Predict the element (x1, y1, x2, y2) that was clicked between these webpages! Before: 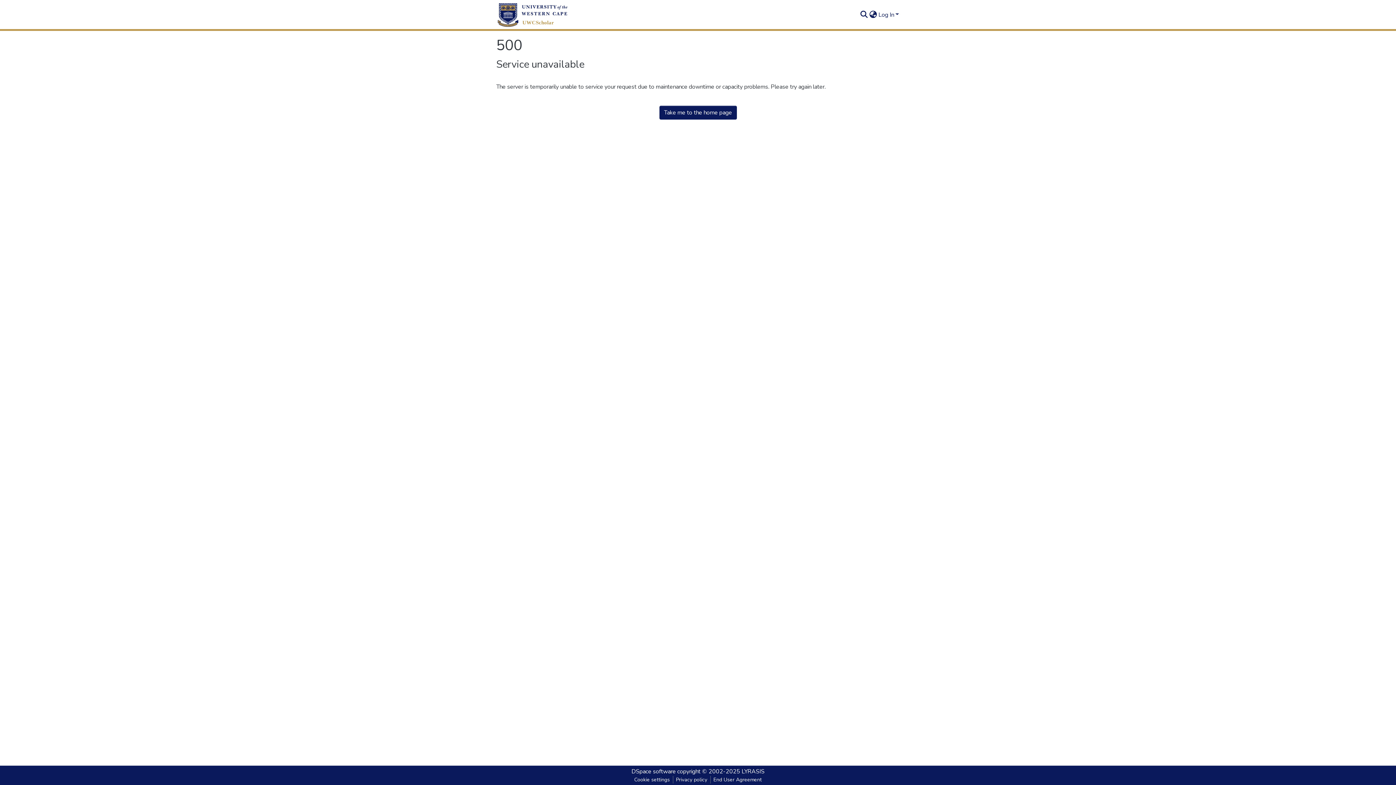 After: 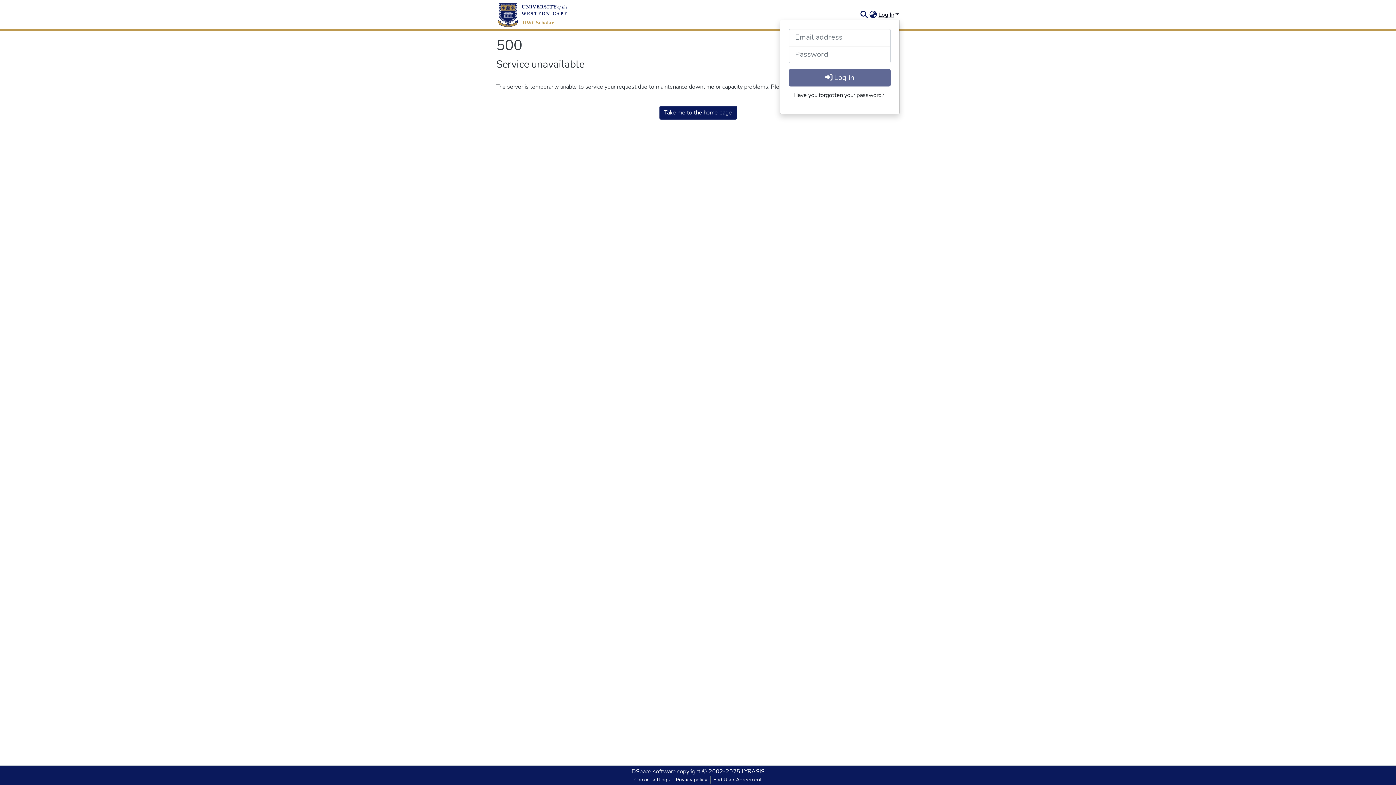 Action: bbox: (877, 10, 900, 18) label: Log In